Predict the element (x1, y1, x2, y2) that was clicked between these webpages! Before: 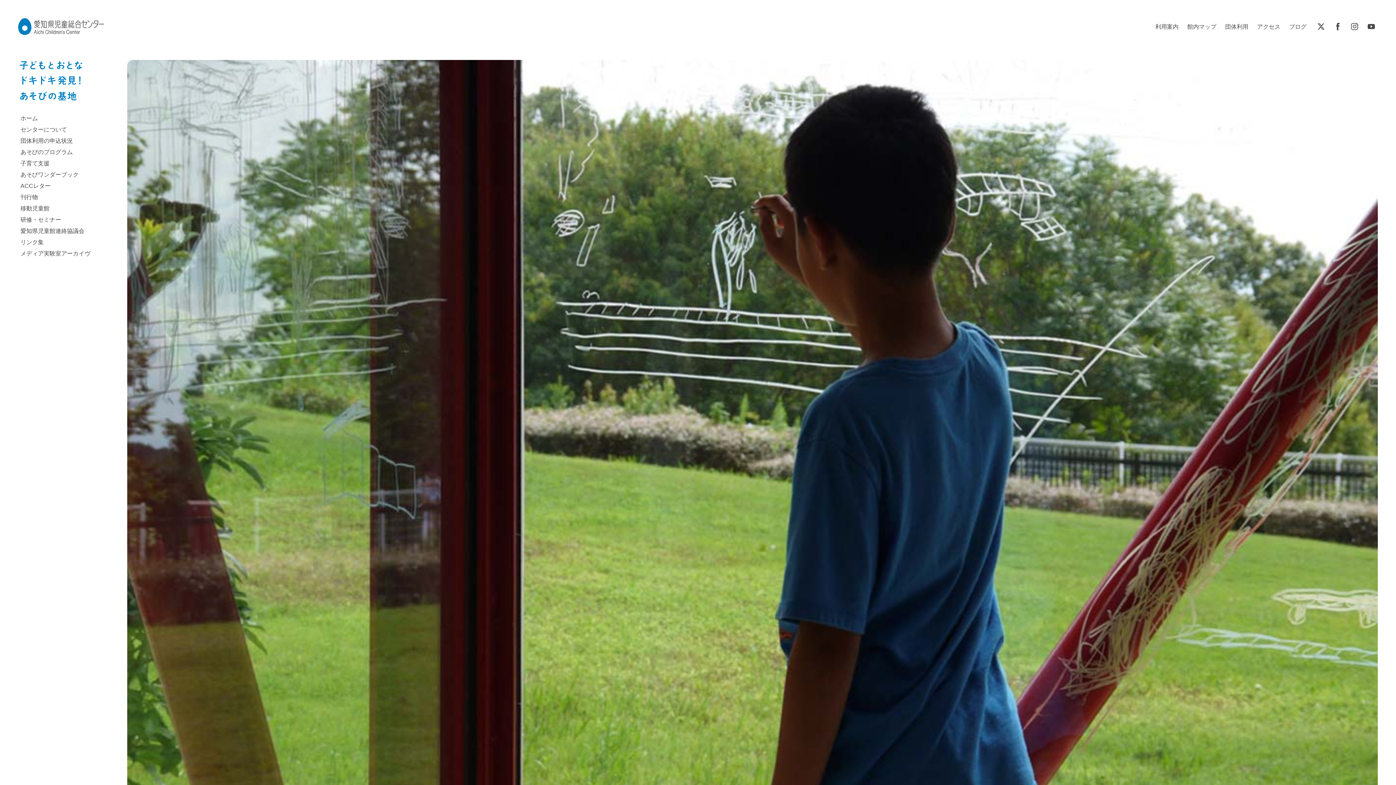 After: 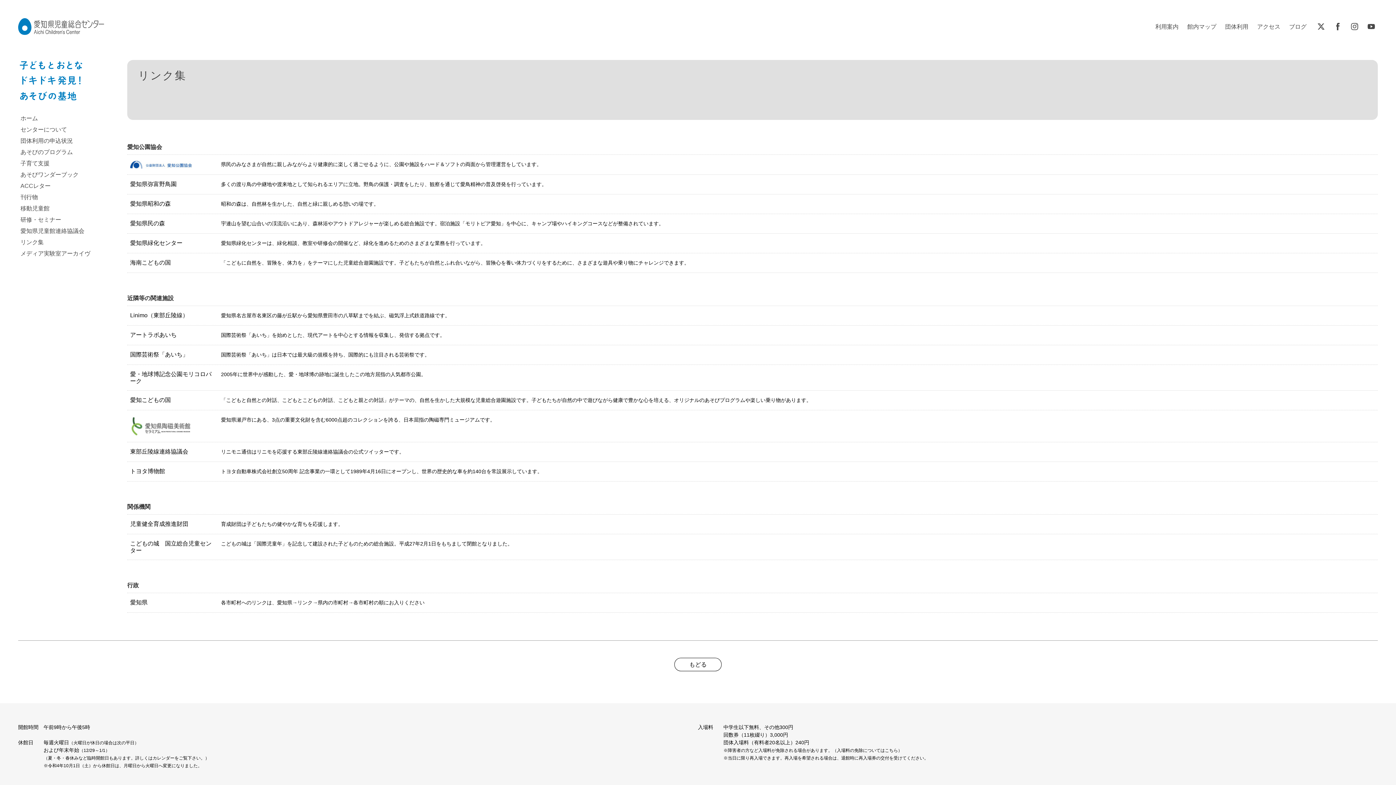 Action: bbox: (20, 239, 43, 245) label: リンク集